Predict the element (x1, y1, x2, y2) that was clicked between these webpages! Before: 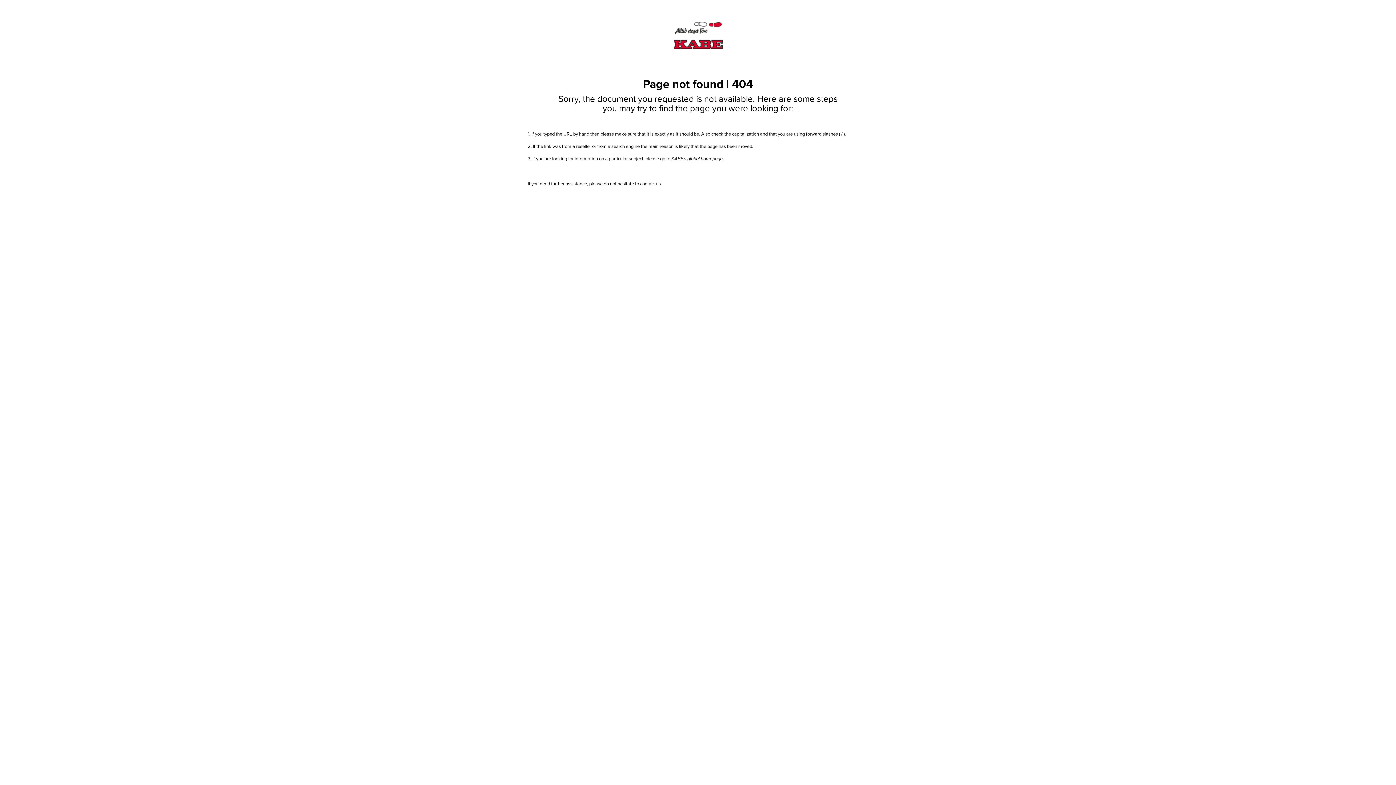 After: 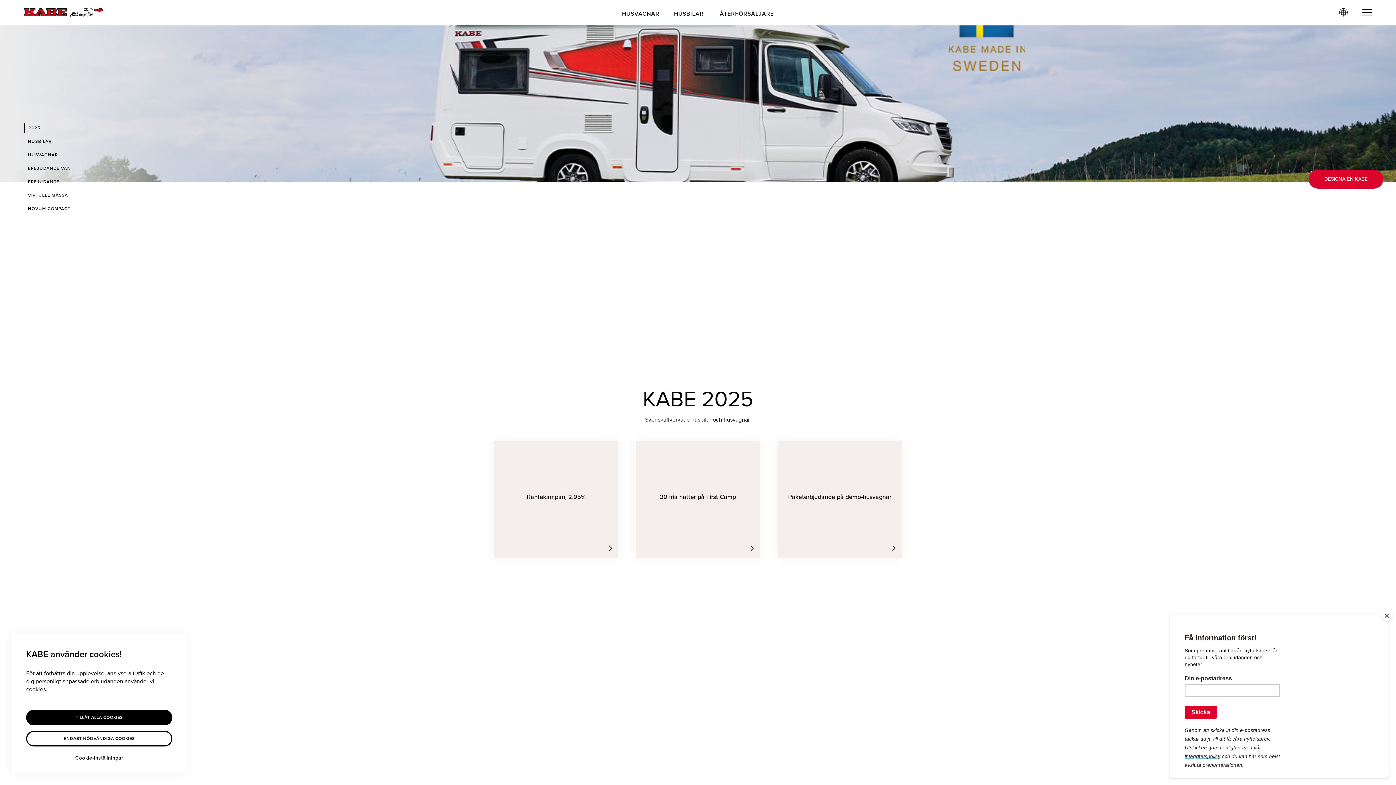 Action: bbox: (454, 21, 941, 49)